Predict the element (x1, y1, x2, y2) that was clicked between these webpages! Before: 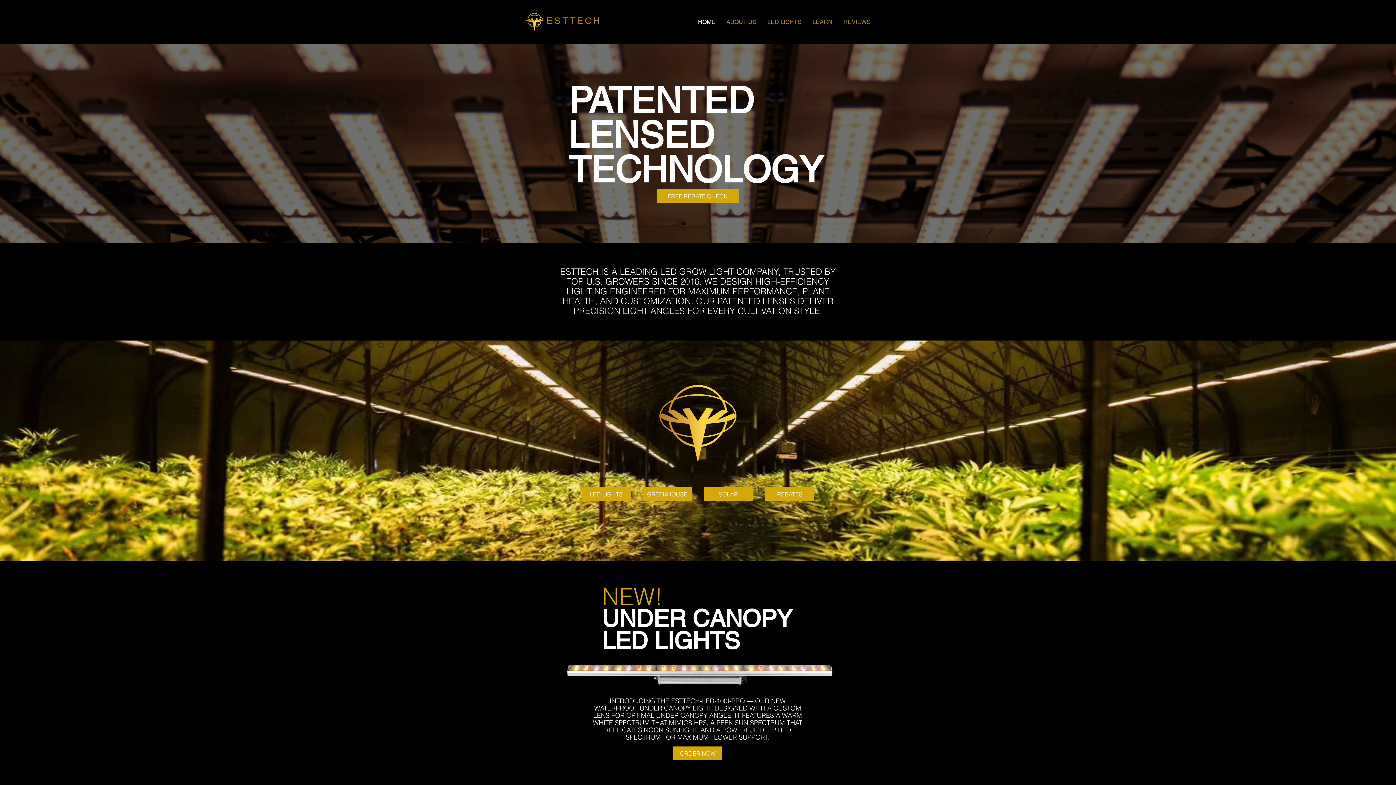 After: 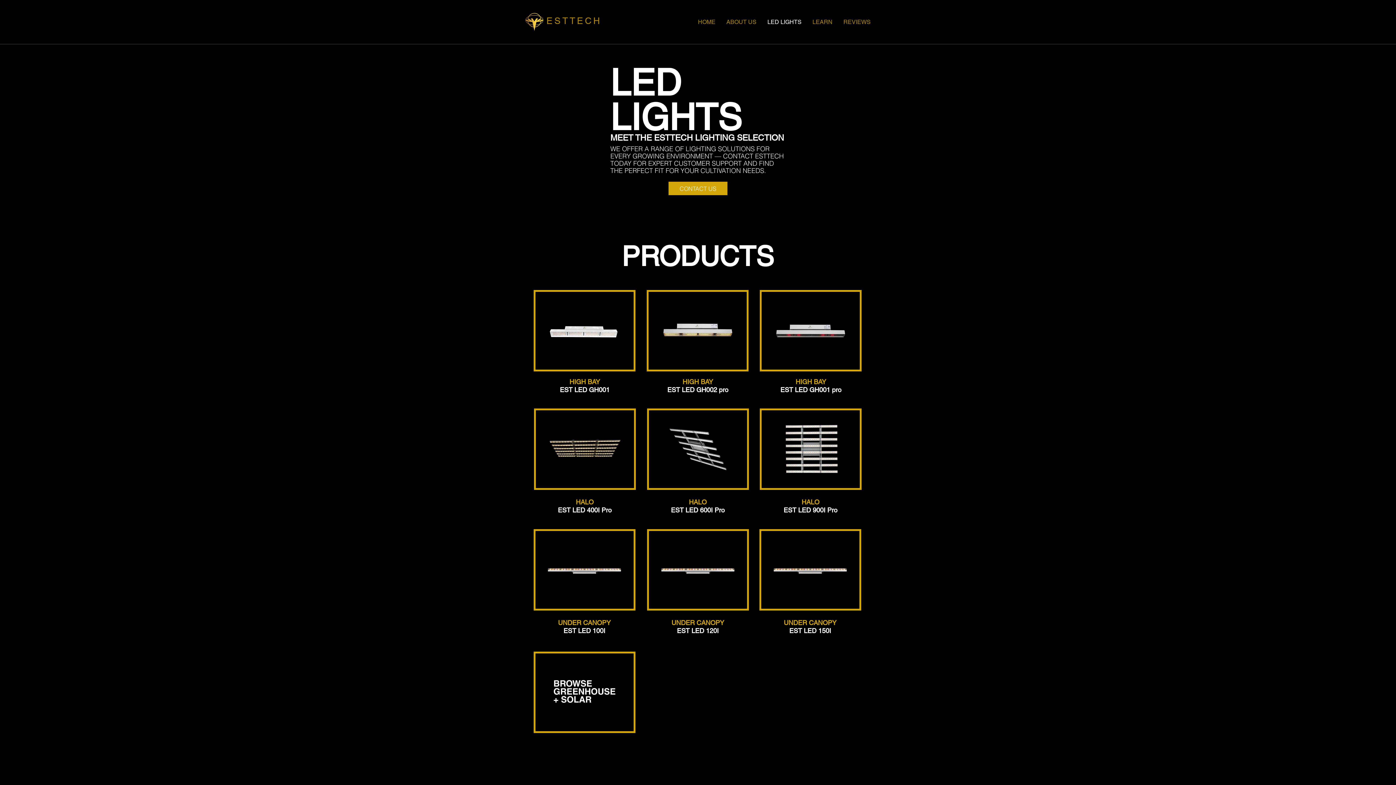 Action: bbox: (581, 487, 630, 501) label: LED LIGHTS